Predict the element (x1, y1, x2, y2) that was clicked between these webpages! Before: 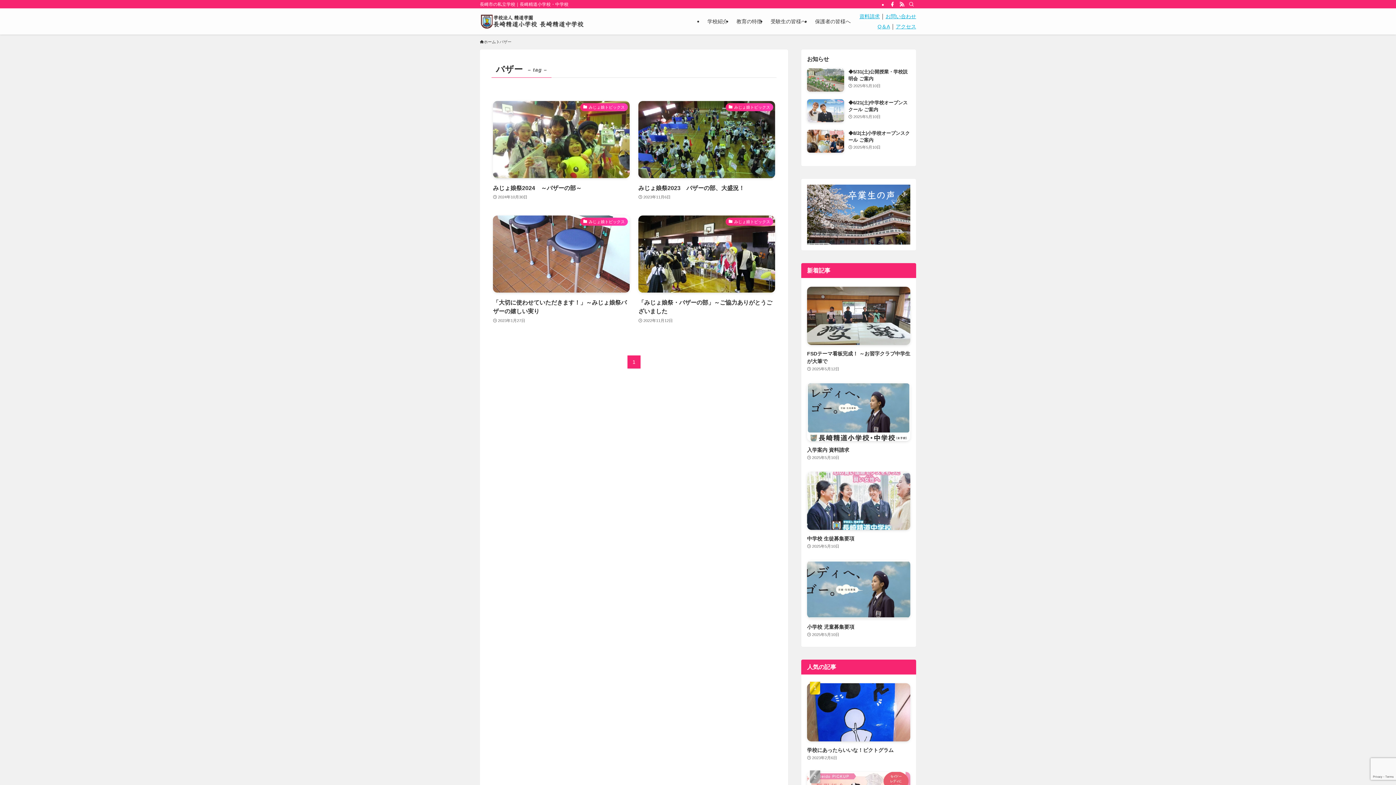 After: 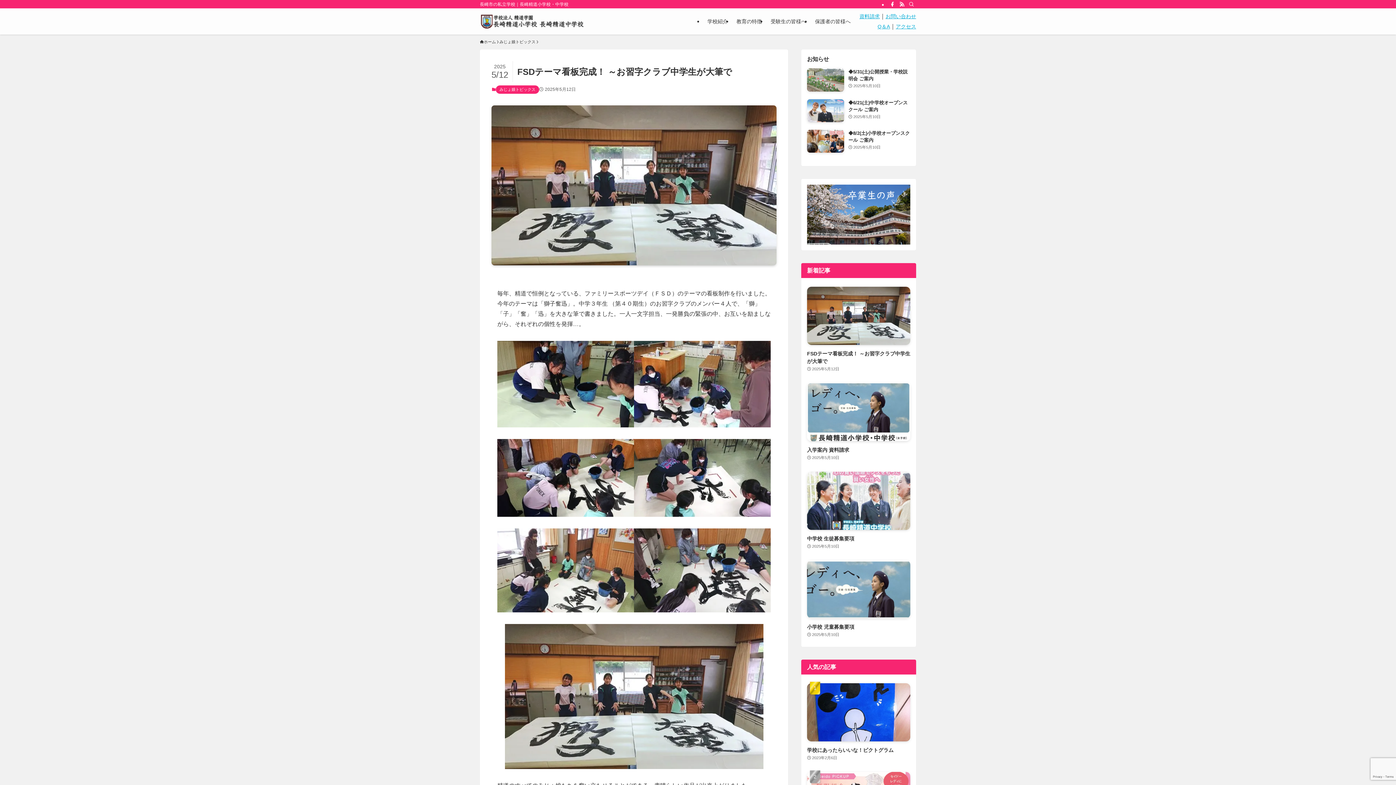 Action: bbox: (807, 287, 910, 373) label: FSDテーマ看板完成！ ～お習字クラブ中学生が大筆で
2025年5月12日